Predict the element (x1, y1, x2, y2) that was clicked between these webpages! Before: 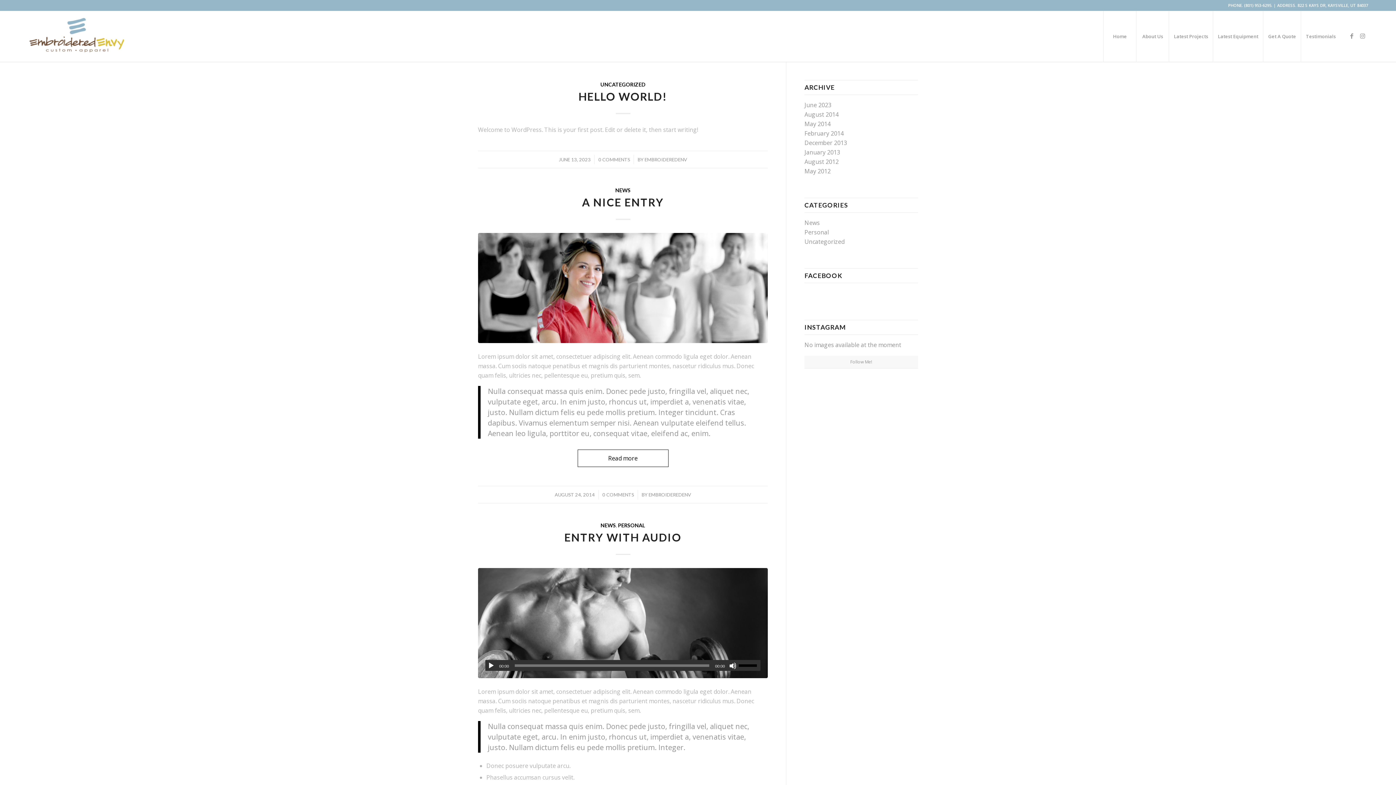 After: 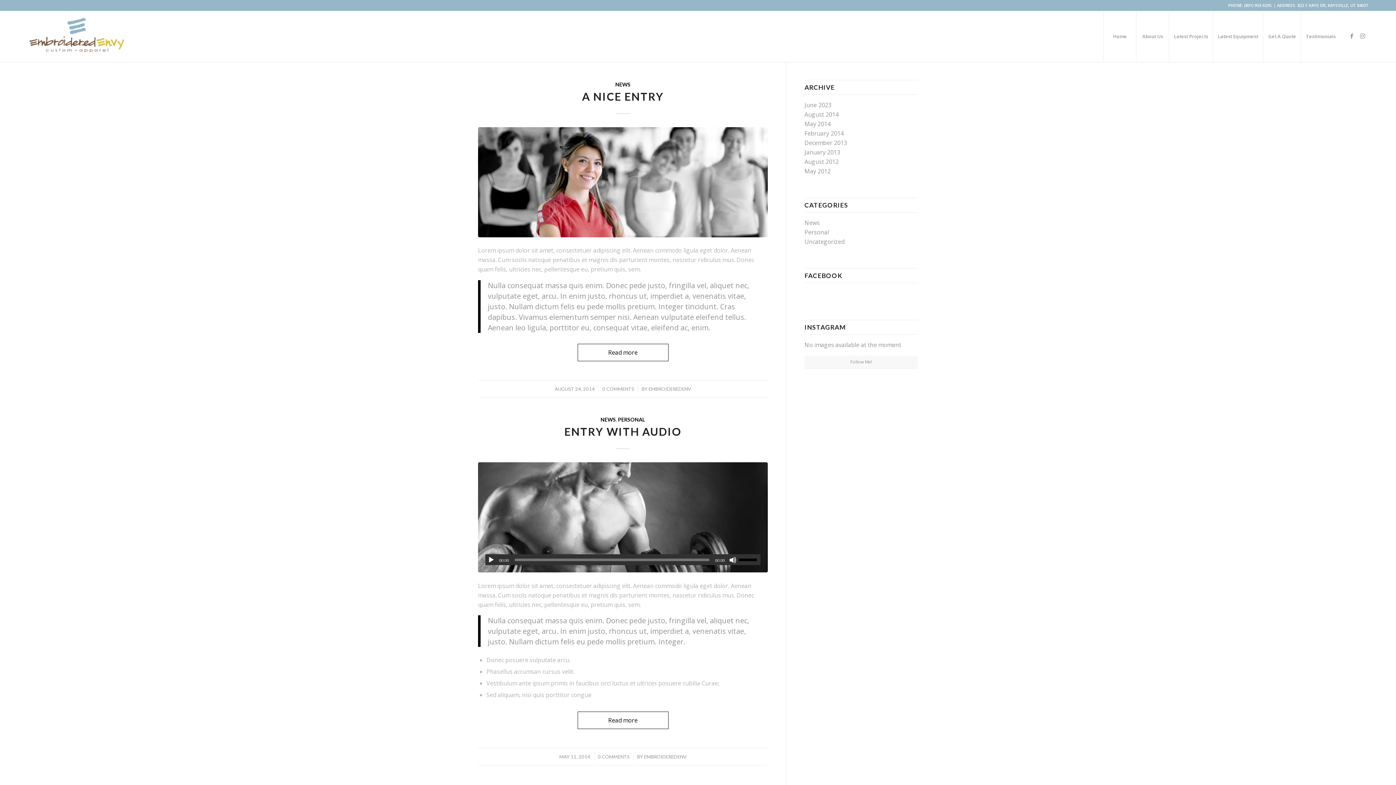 Action: bbox: (804, 218, 820, 226) label: News